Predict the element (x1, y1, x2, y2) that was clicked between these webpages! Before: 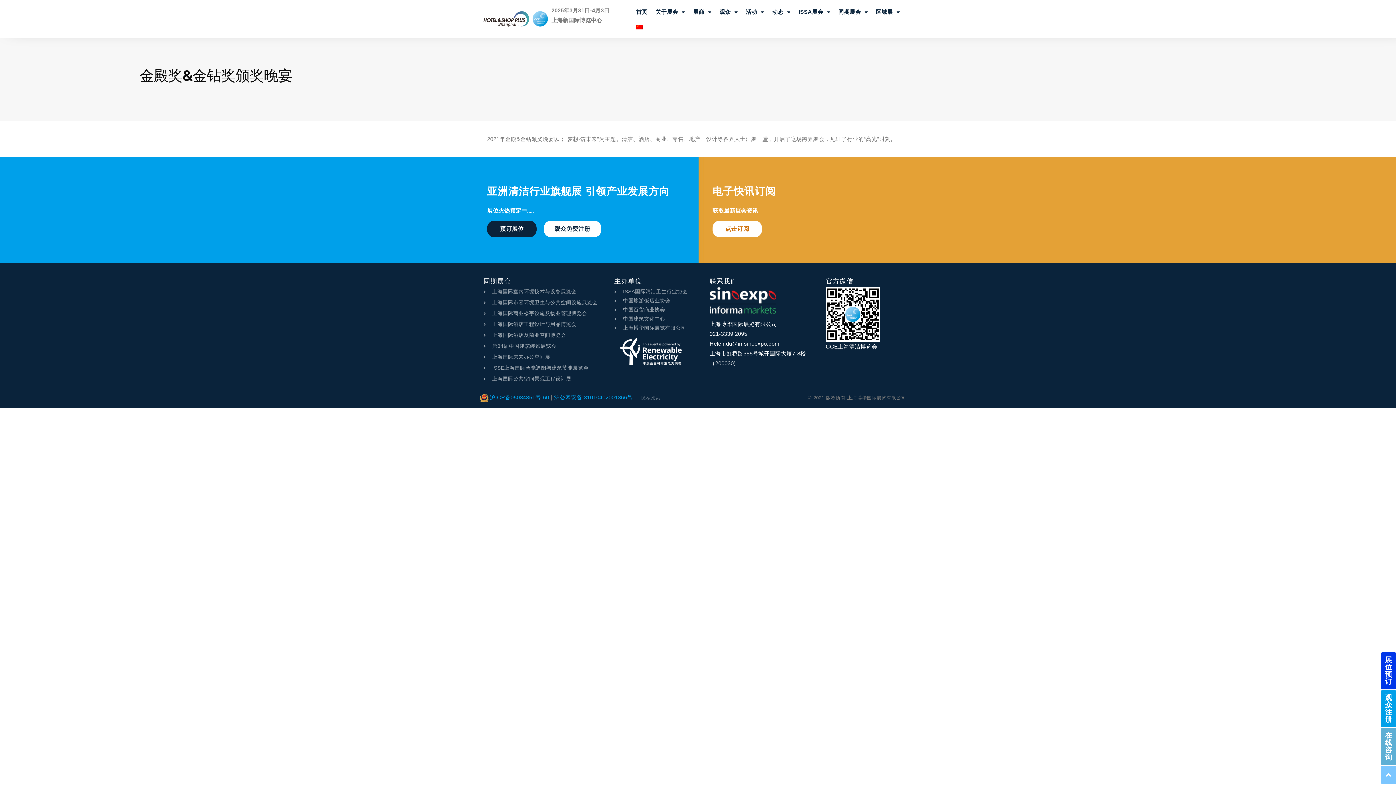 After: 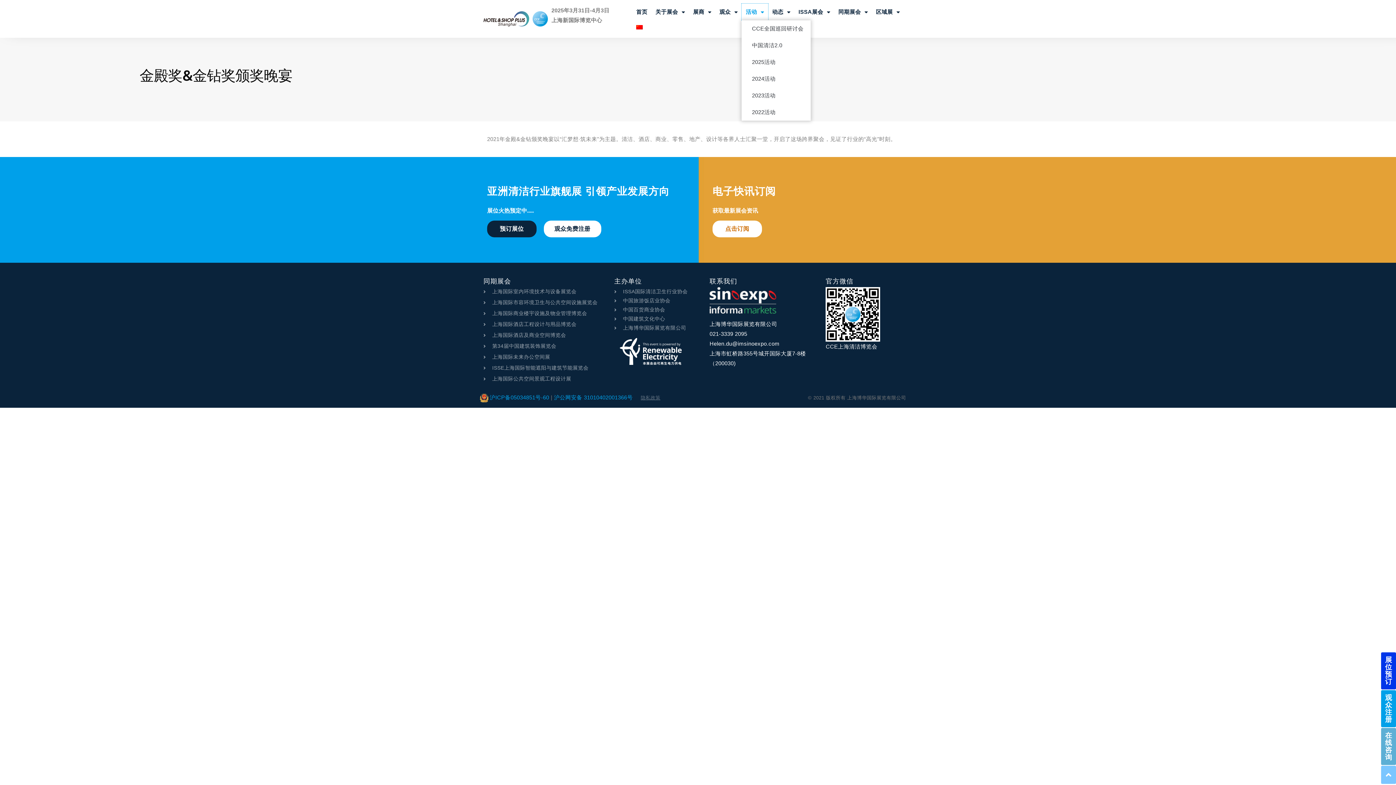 Action: bbox: (741, 3, 768, 20) label: 活动